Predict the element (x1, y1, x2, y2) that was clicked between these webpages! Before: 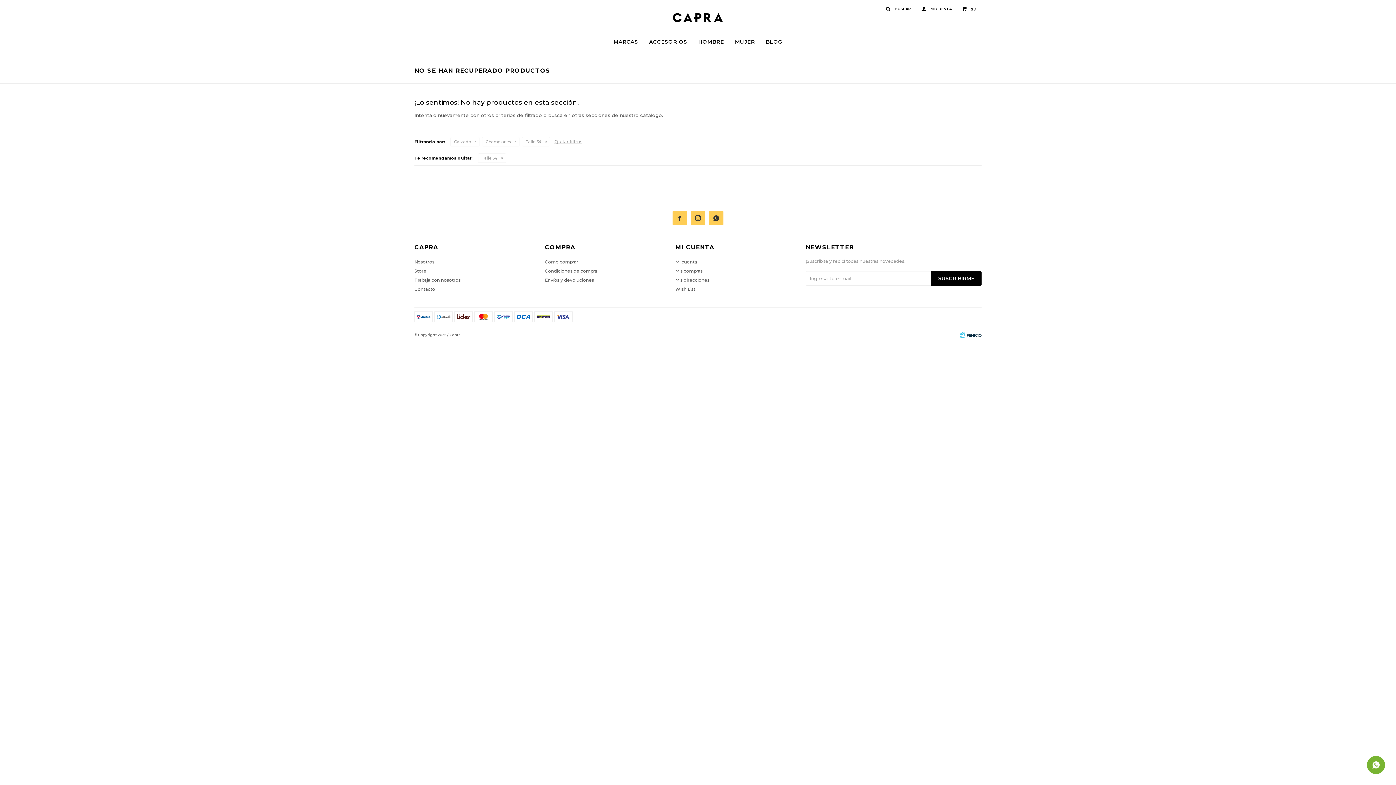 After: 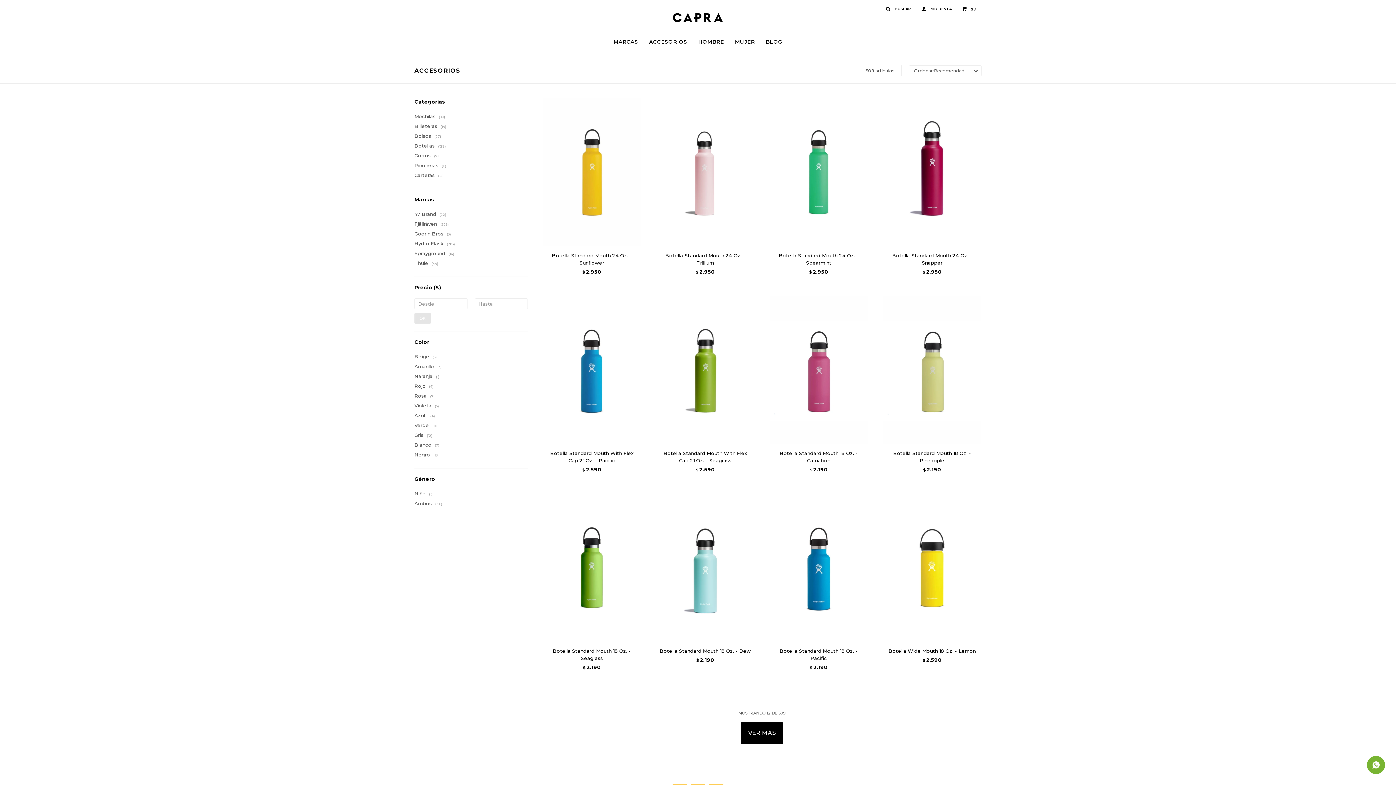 Action: label: ACCESORIOS bbox: (649, 32, 687, 50)